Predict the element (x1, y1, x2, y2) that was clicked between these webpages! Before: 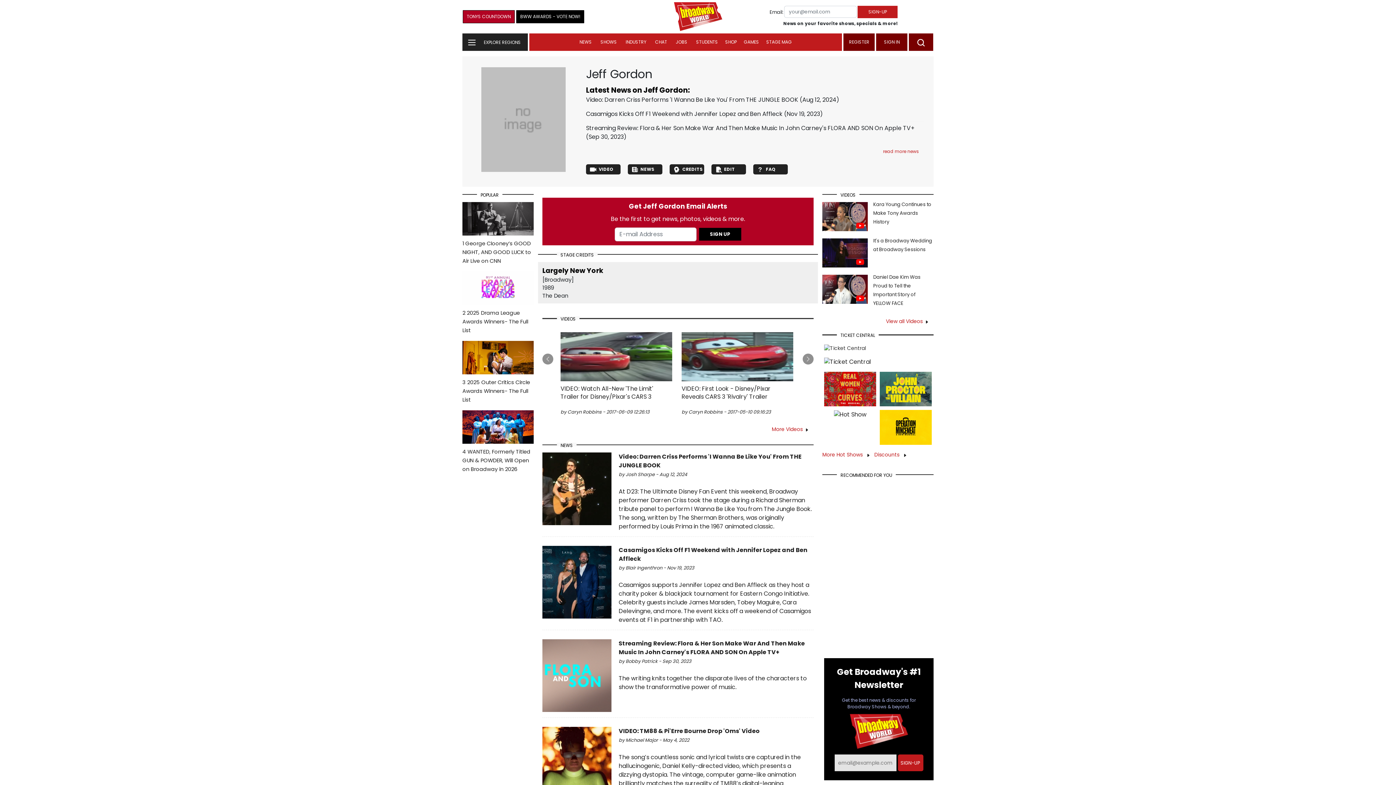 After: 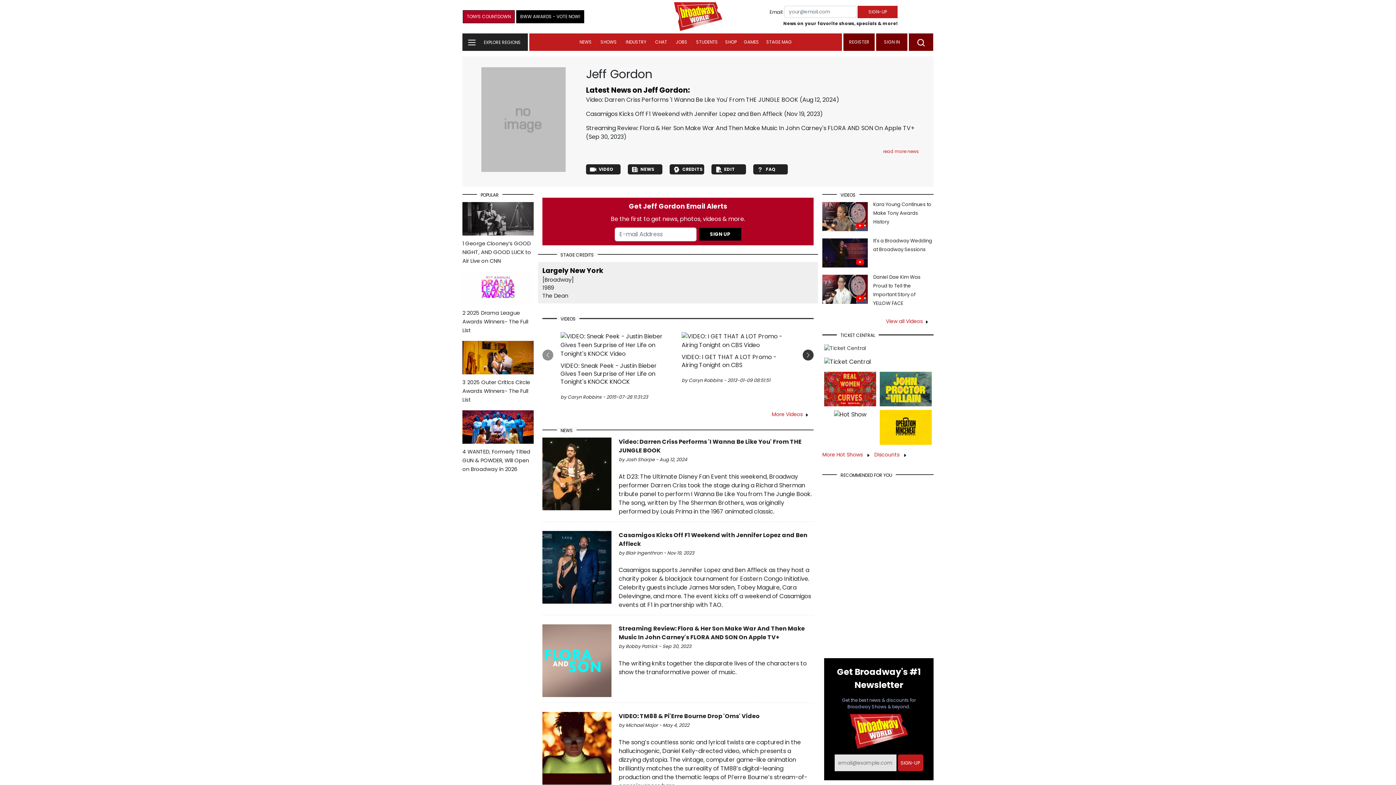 Action: bbox: (802, 363, 813, 374) label: Next